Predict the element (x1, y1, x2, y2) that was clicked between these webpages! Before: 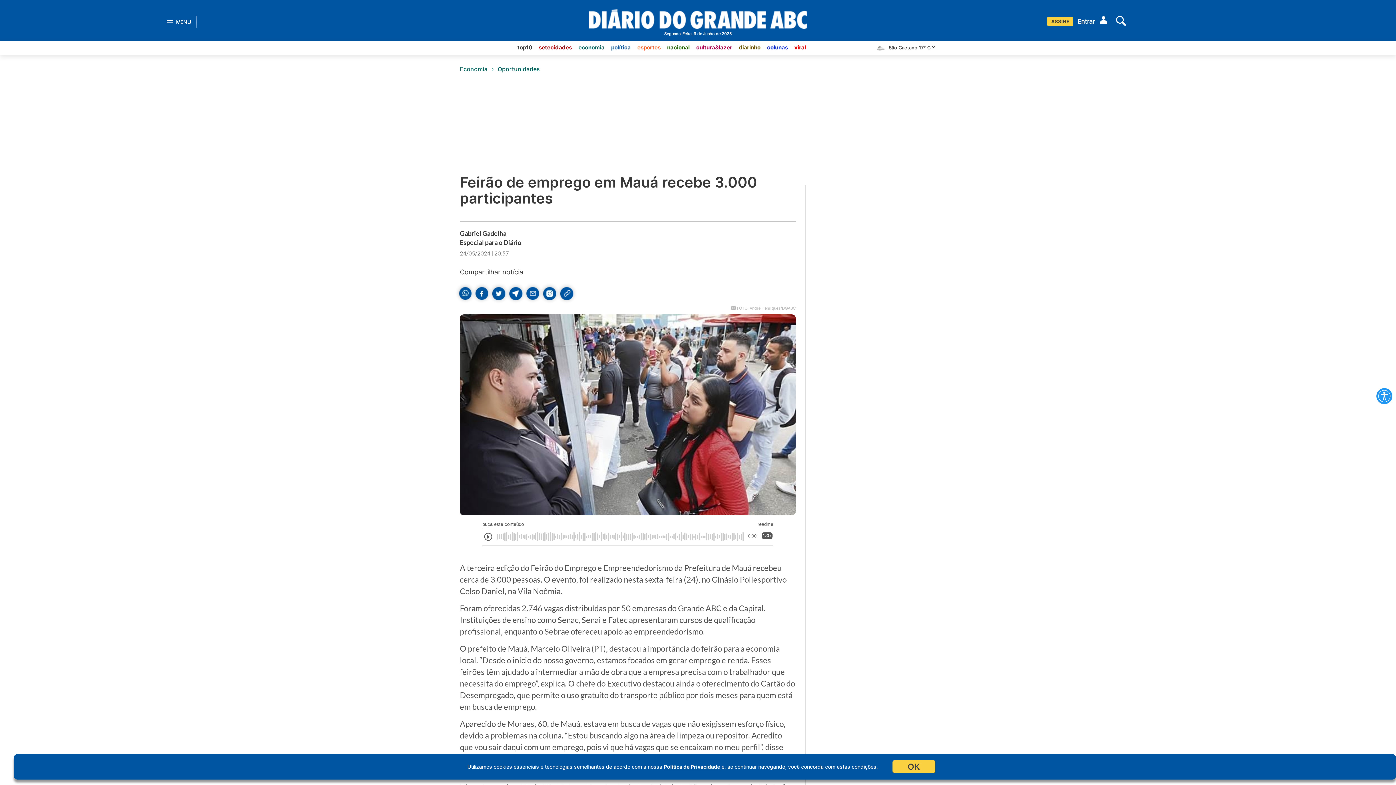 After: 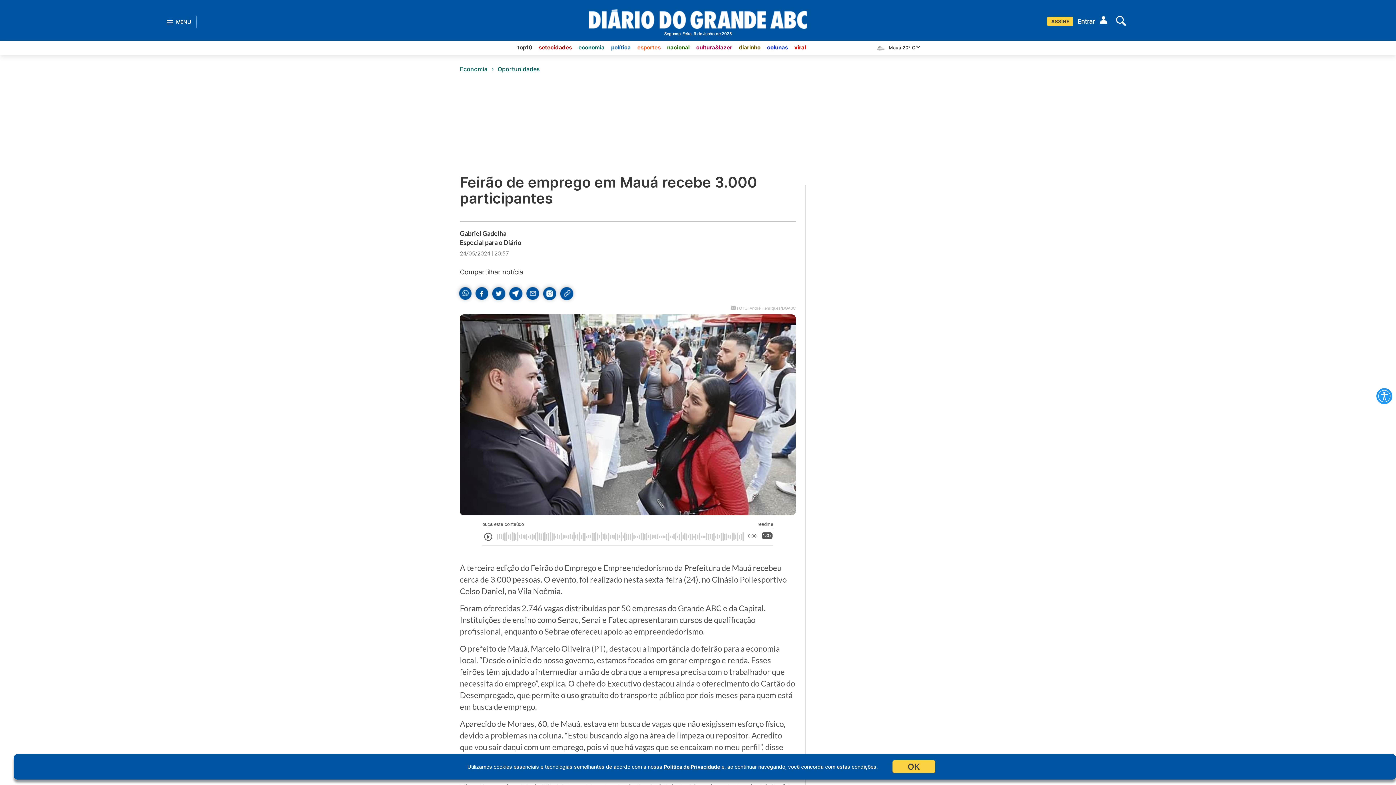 Action: bbox: (470, 298, 493, 305)